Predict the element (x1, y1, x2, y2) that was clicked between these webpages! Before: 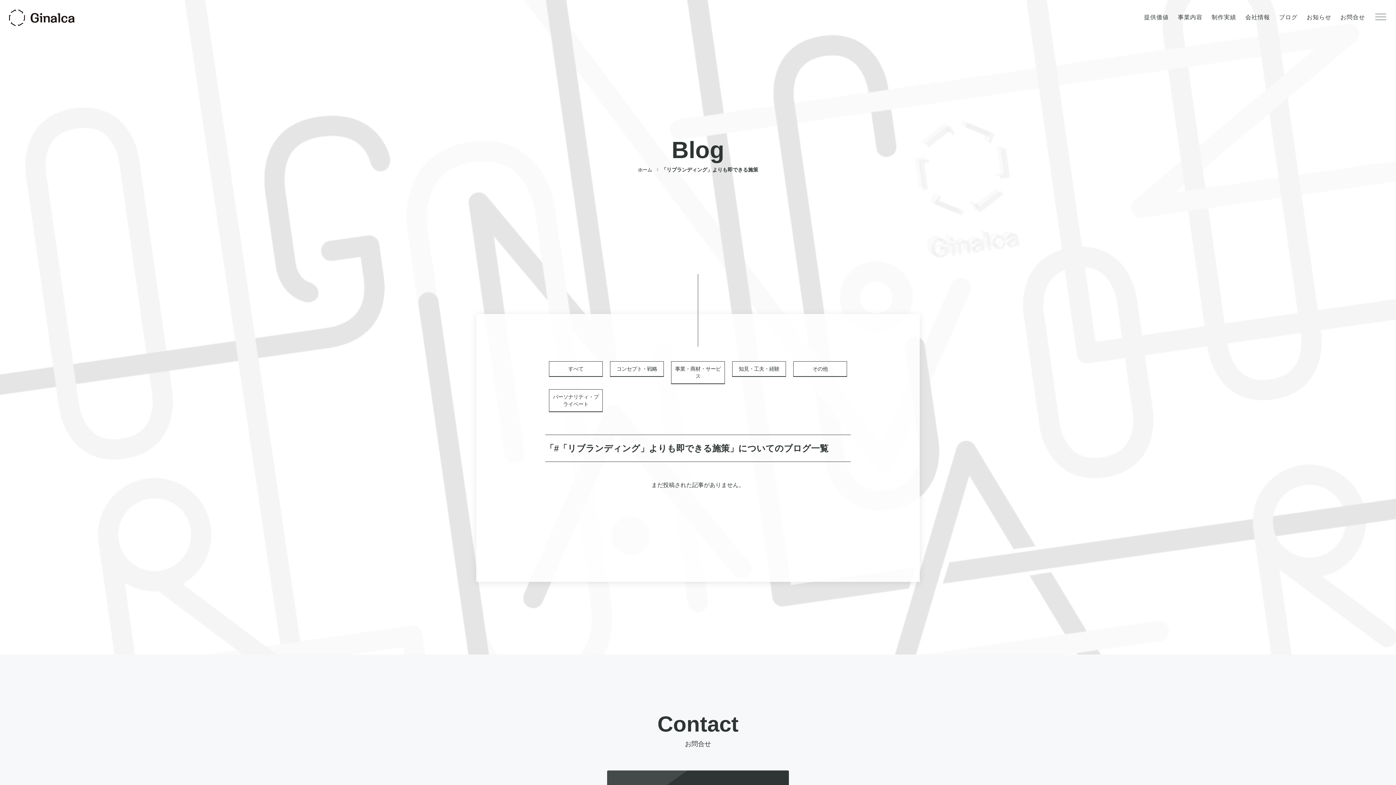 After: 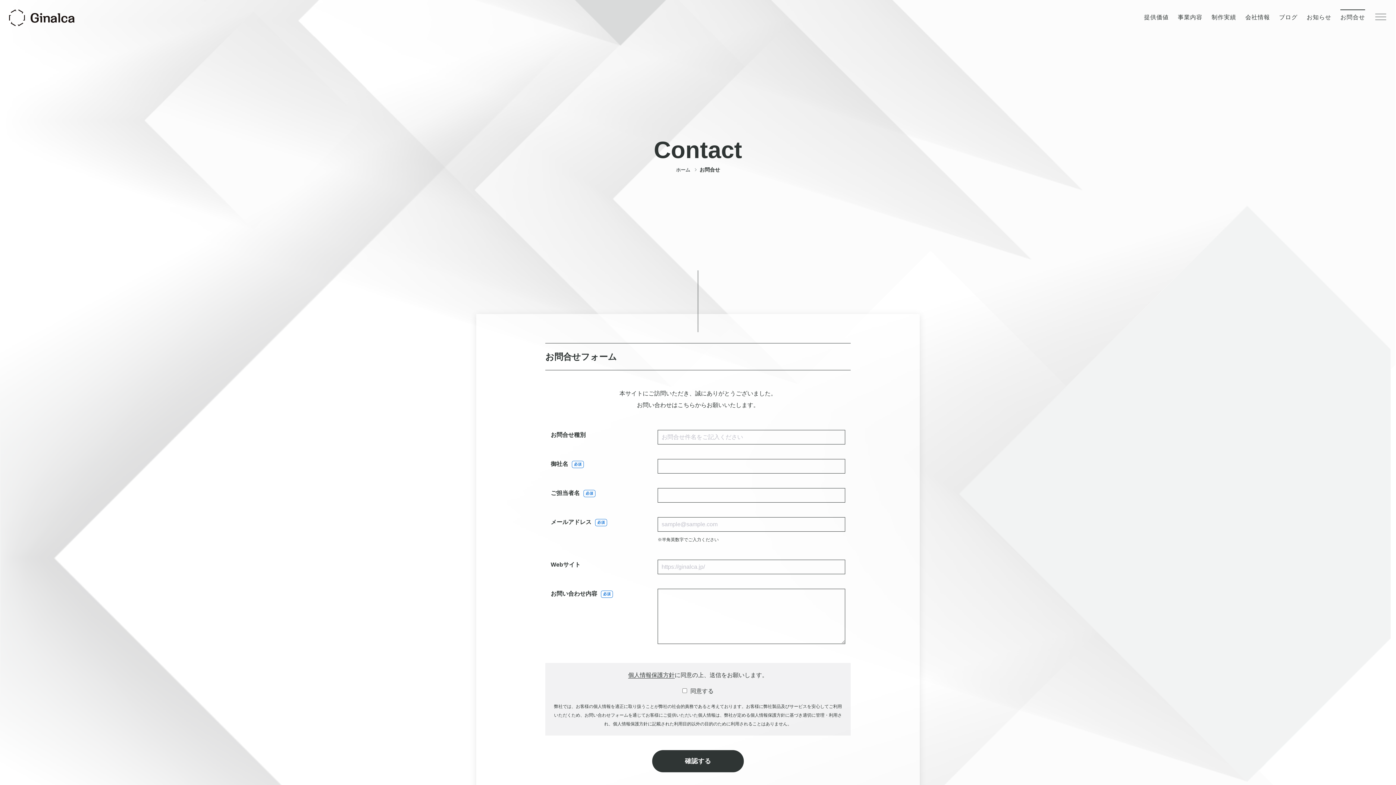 Action: bbox: (1337, 12, 1369, 30) label: お問合せ